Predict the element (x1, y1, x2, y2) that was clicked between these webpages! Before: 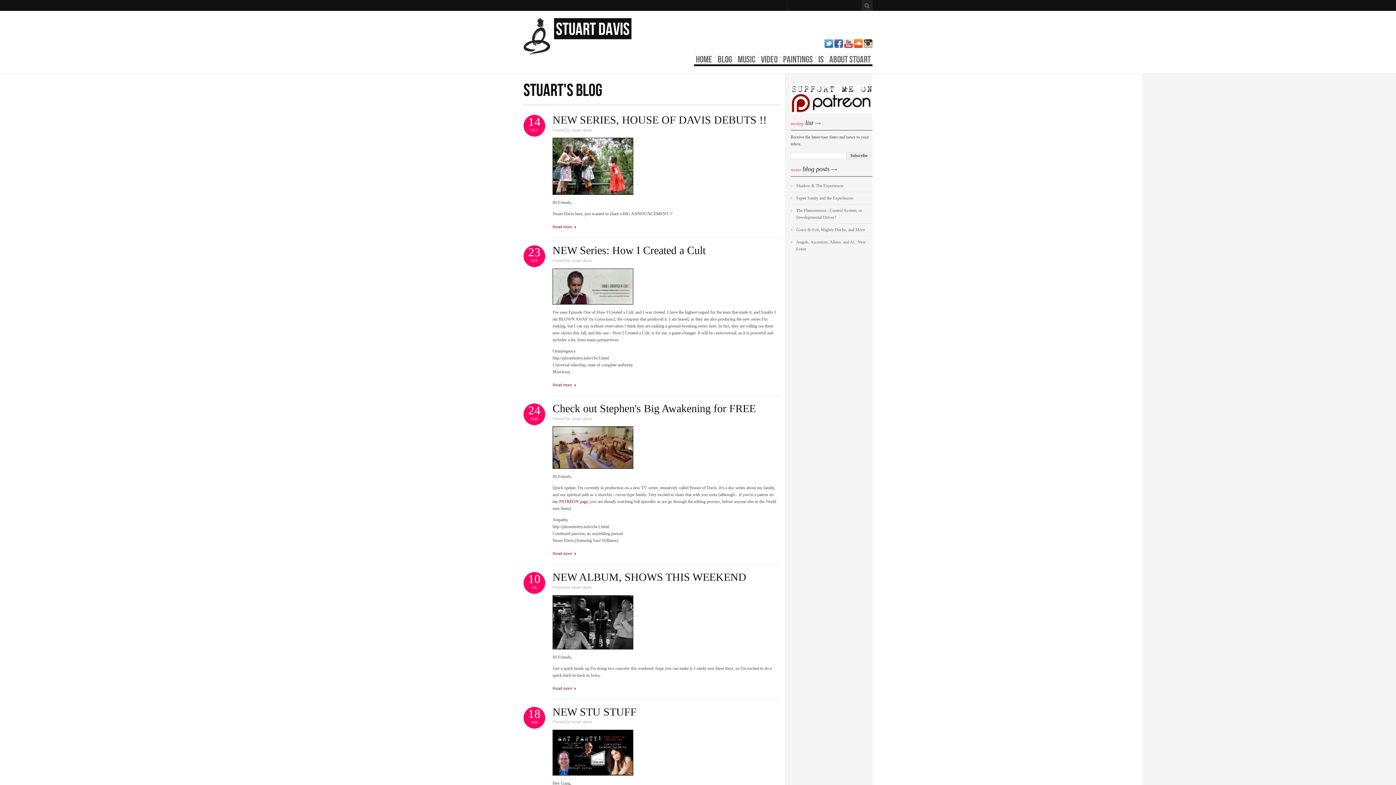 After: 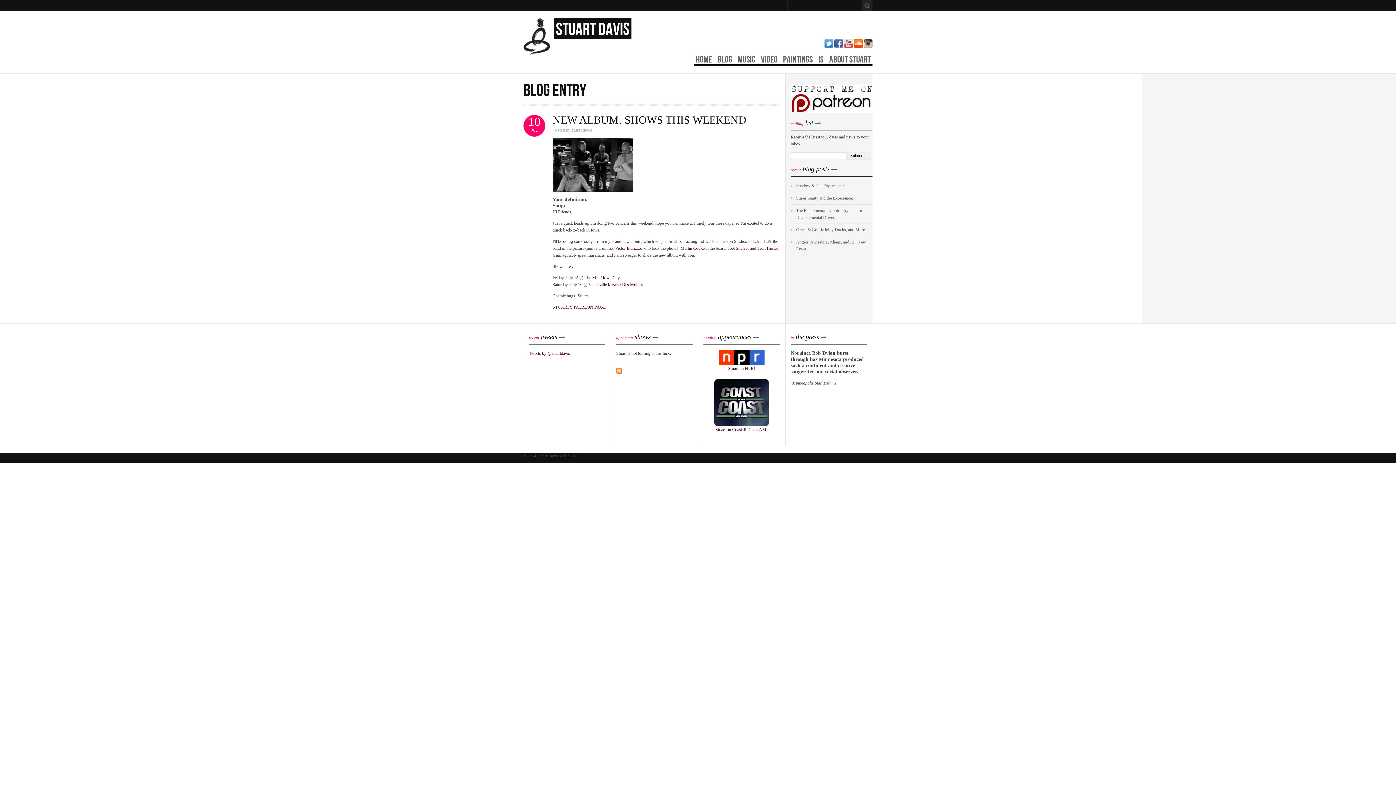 Action: bbox: (552, 645, 633, 650)